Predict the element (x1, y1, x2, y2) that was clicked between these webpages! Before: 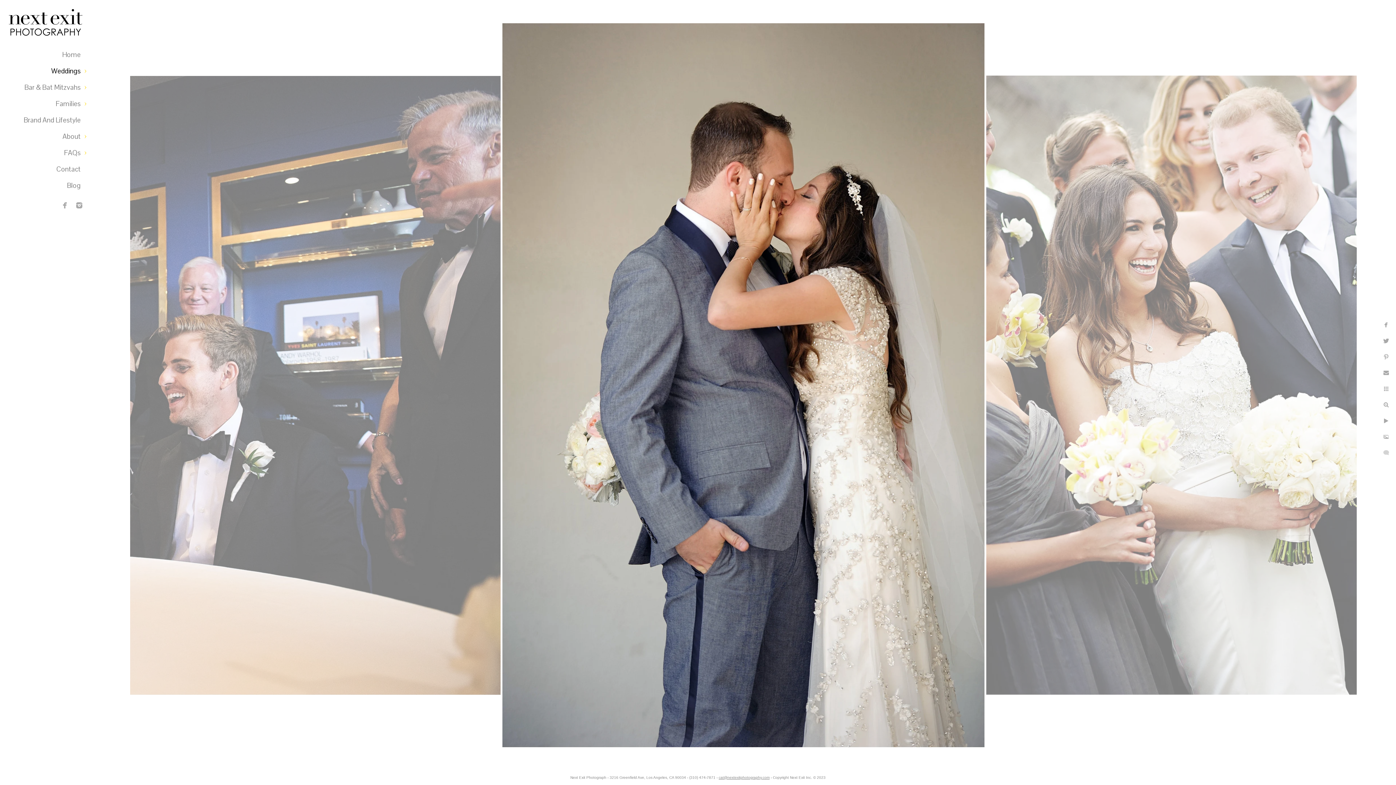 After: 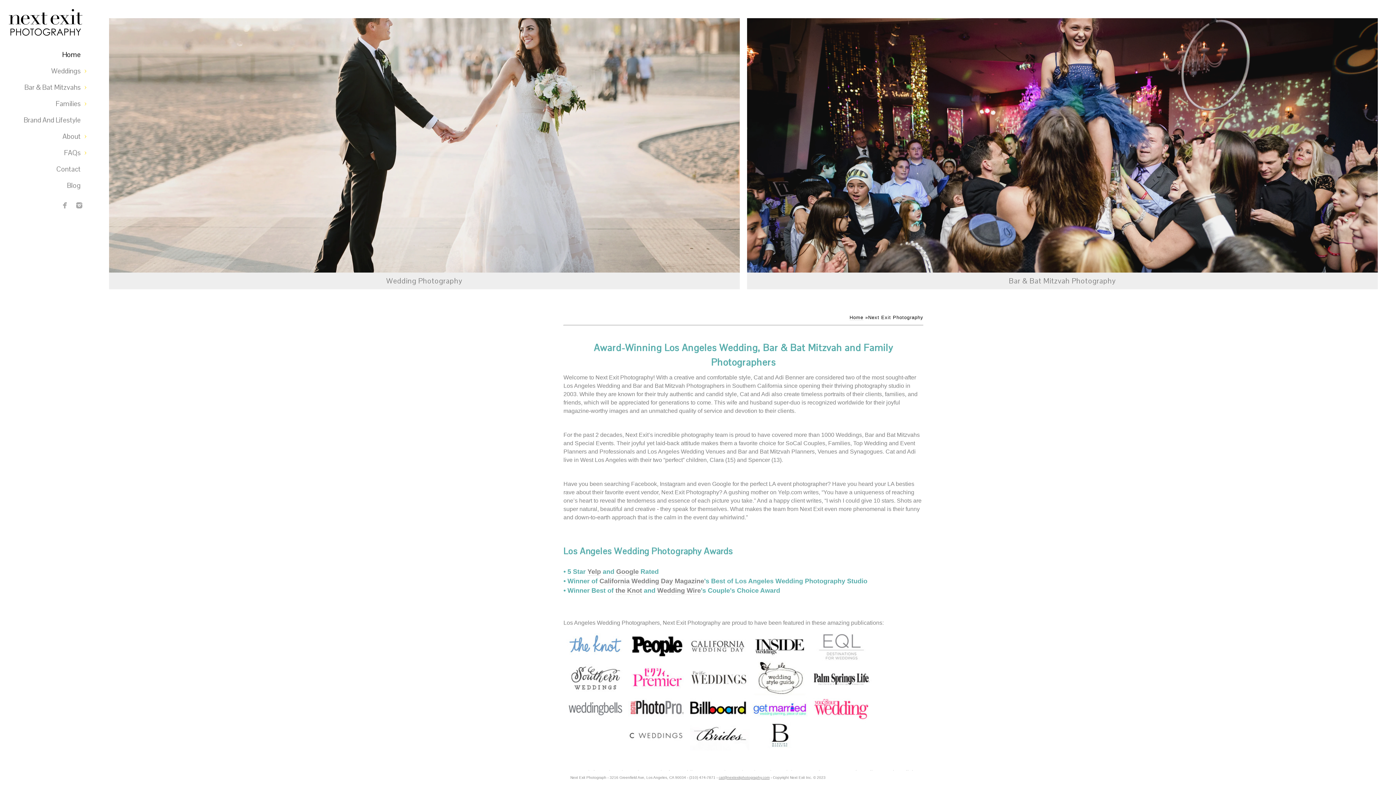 Action: bbox: (0, 40, 90, 46)